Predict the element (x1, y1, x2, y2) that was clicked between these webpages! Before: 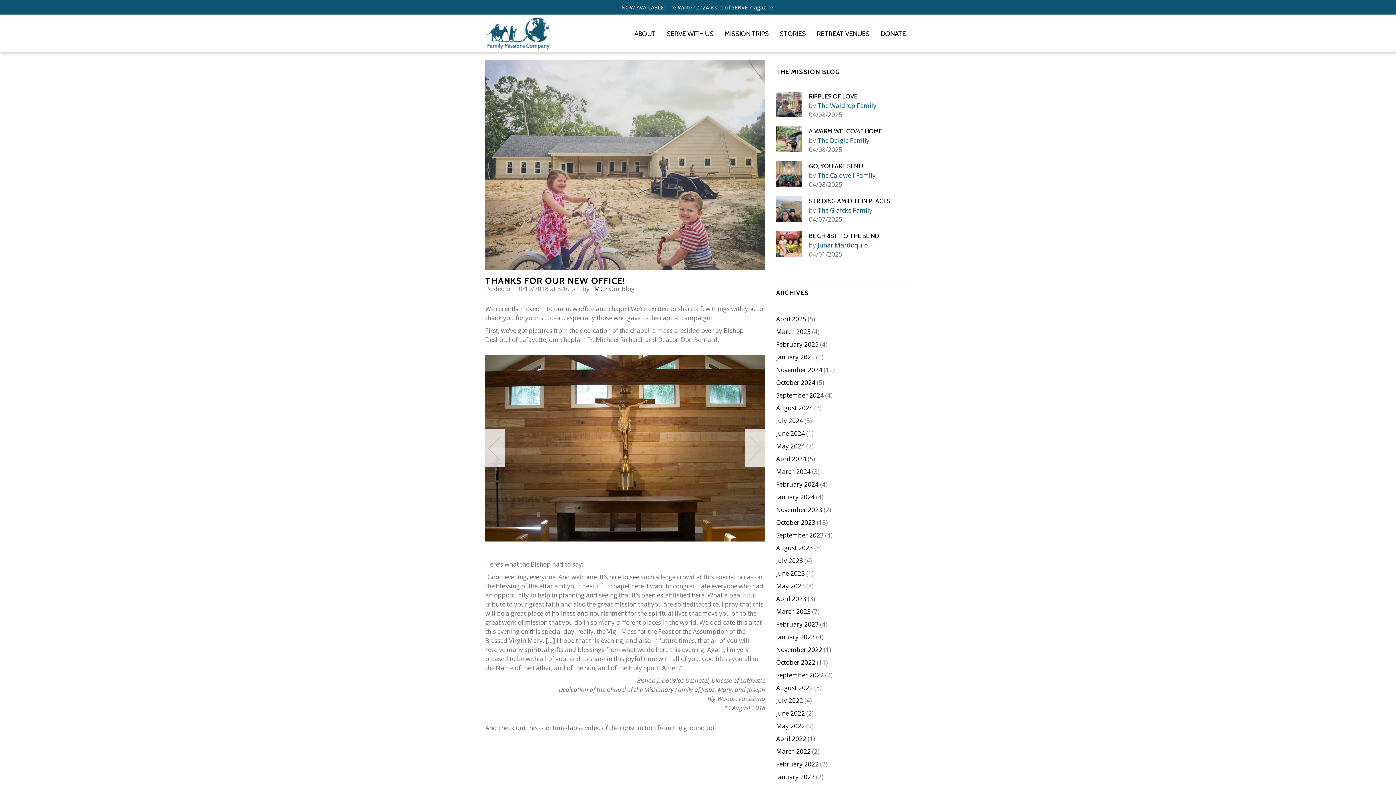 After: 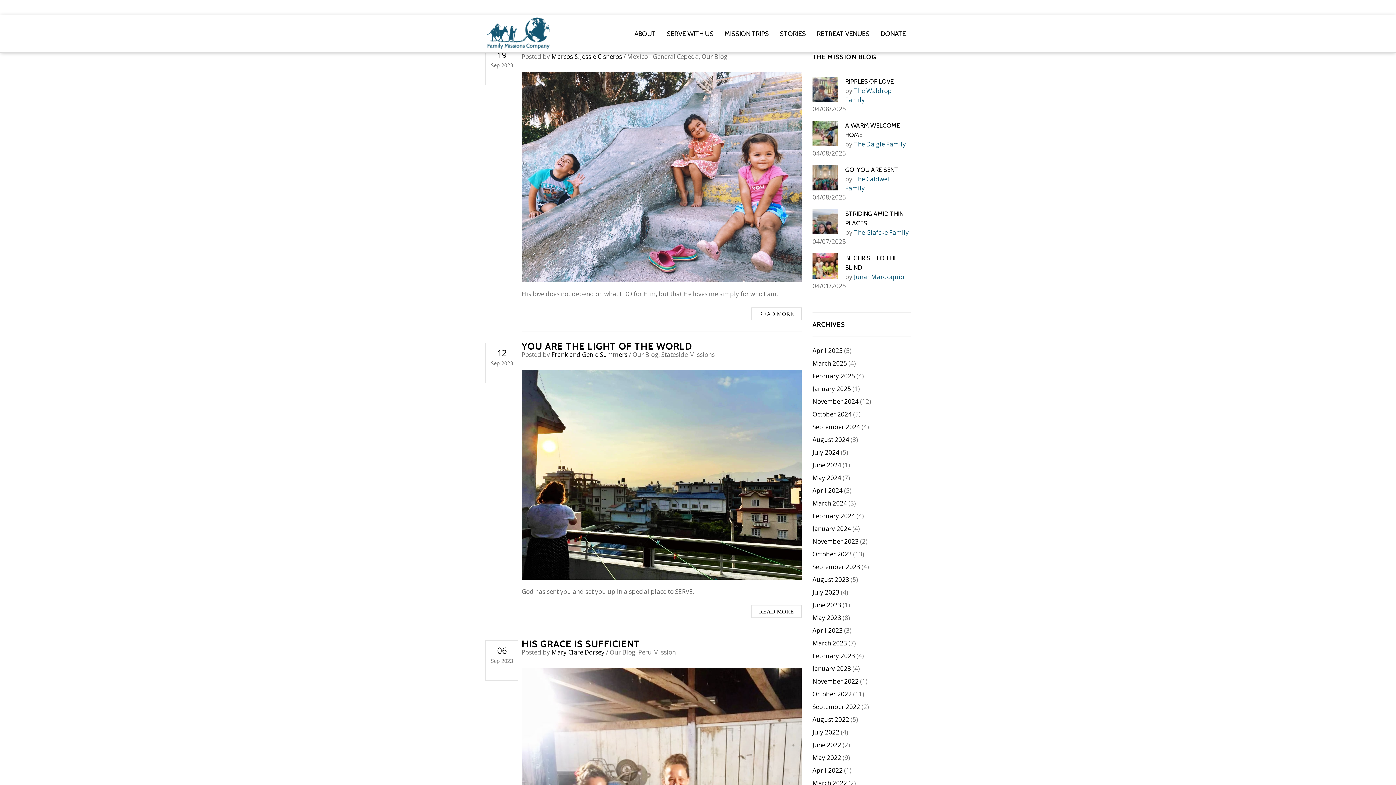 Action: label: September 2023 bbox: (776, 529, 824, 541)